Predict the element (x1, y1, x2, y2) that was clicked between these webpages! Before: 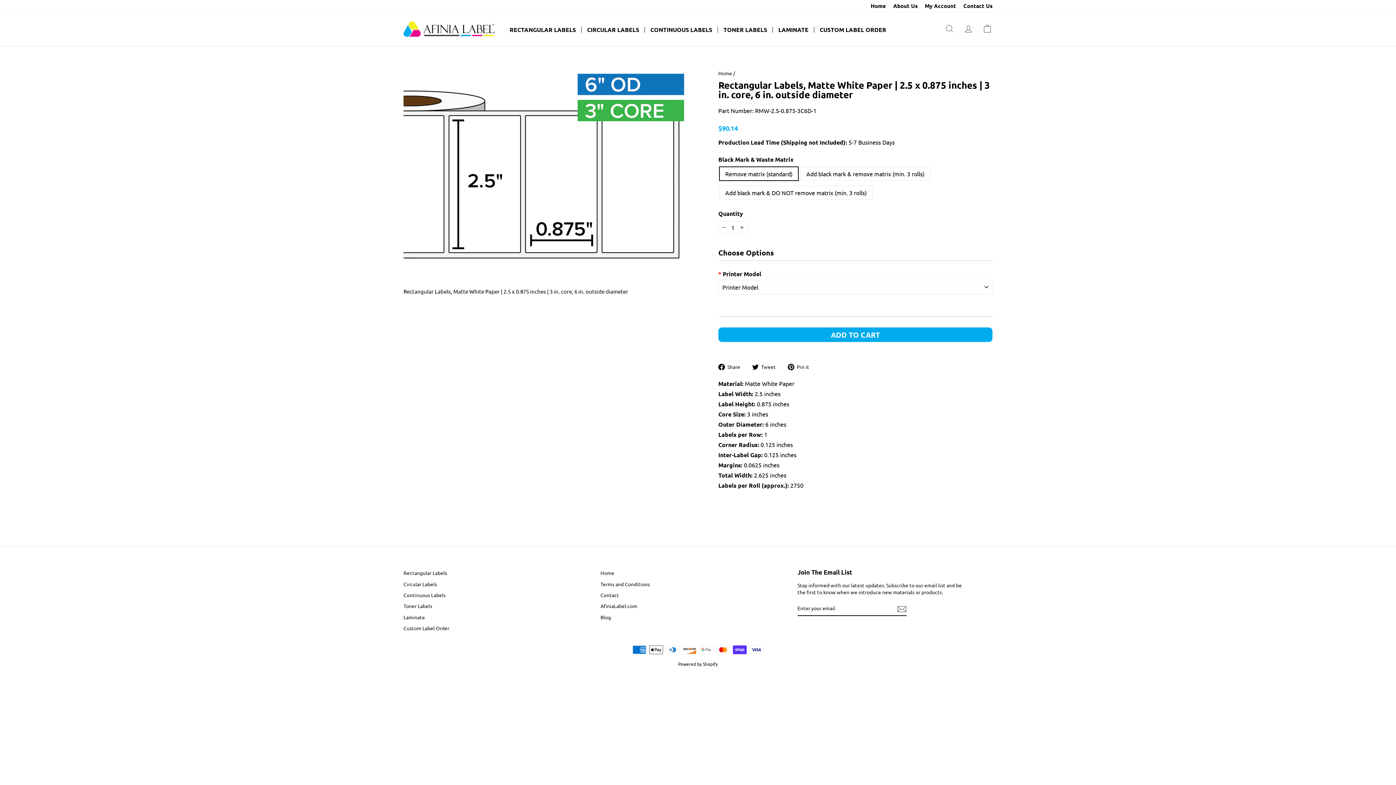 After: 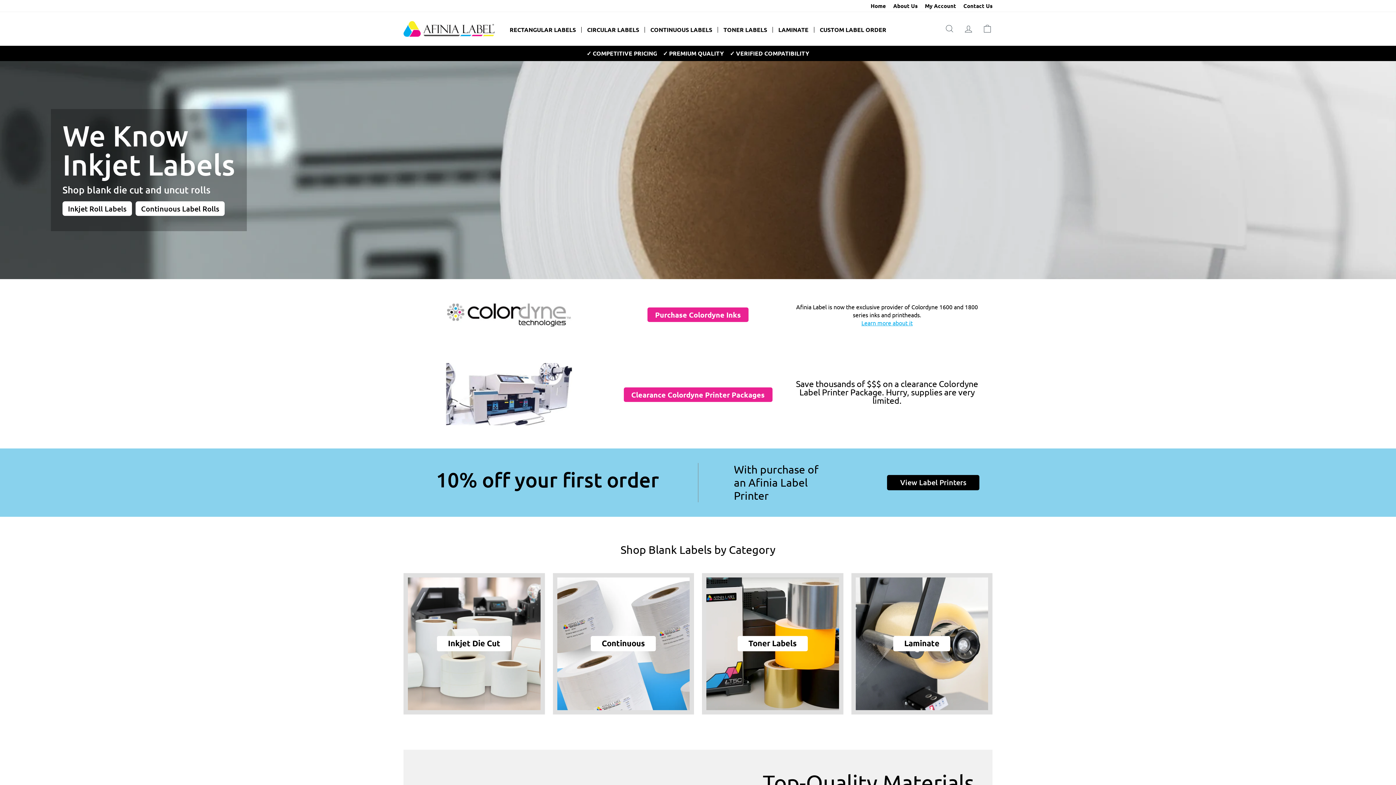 Action: label: Home bbox: (600, 568, 614, 578)